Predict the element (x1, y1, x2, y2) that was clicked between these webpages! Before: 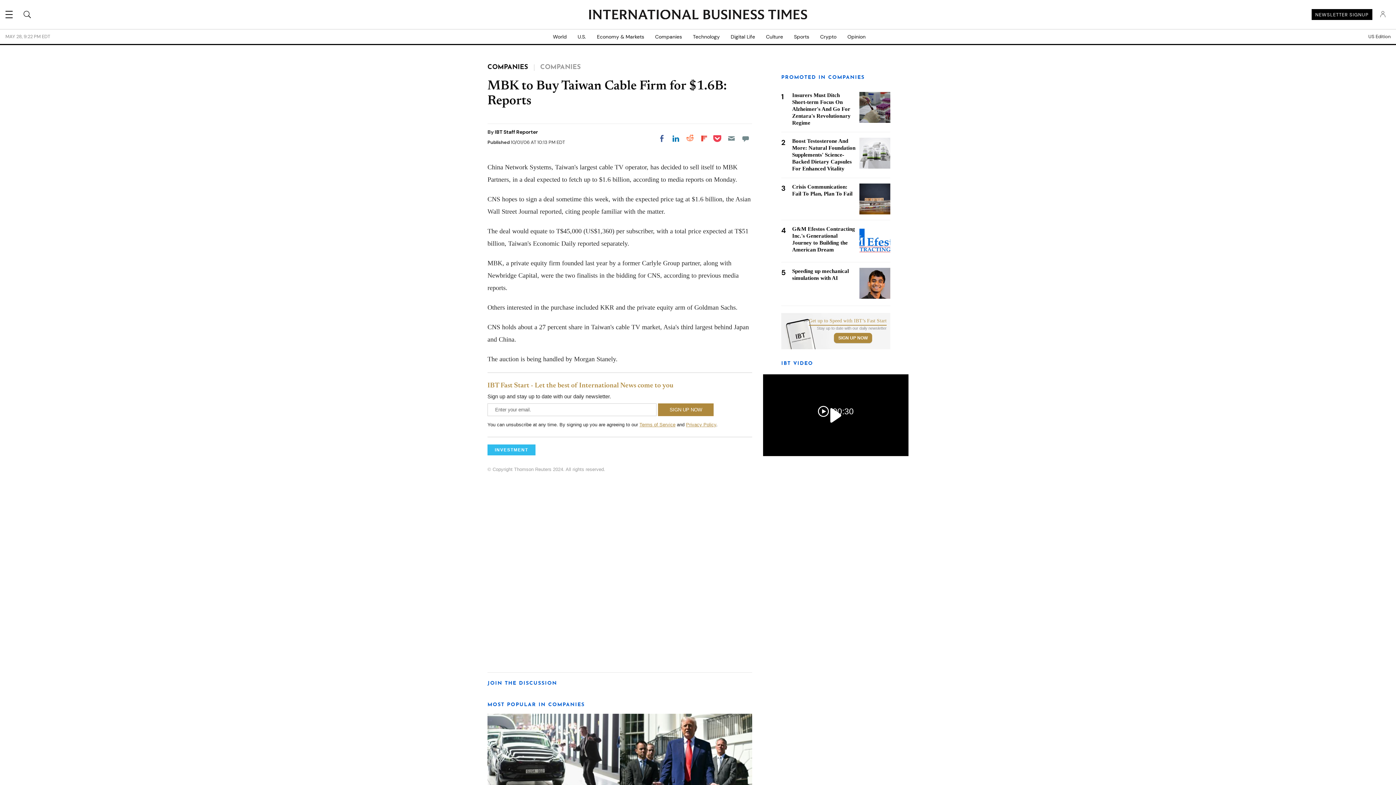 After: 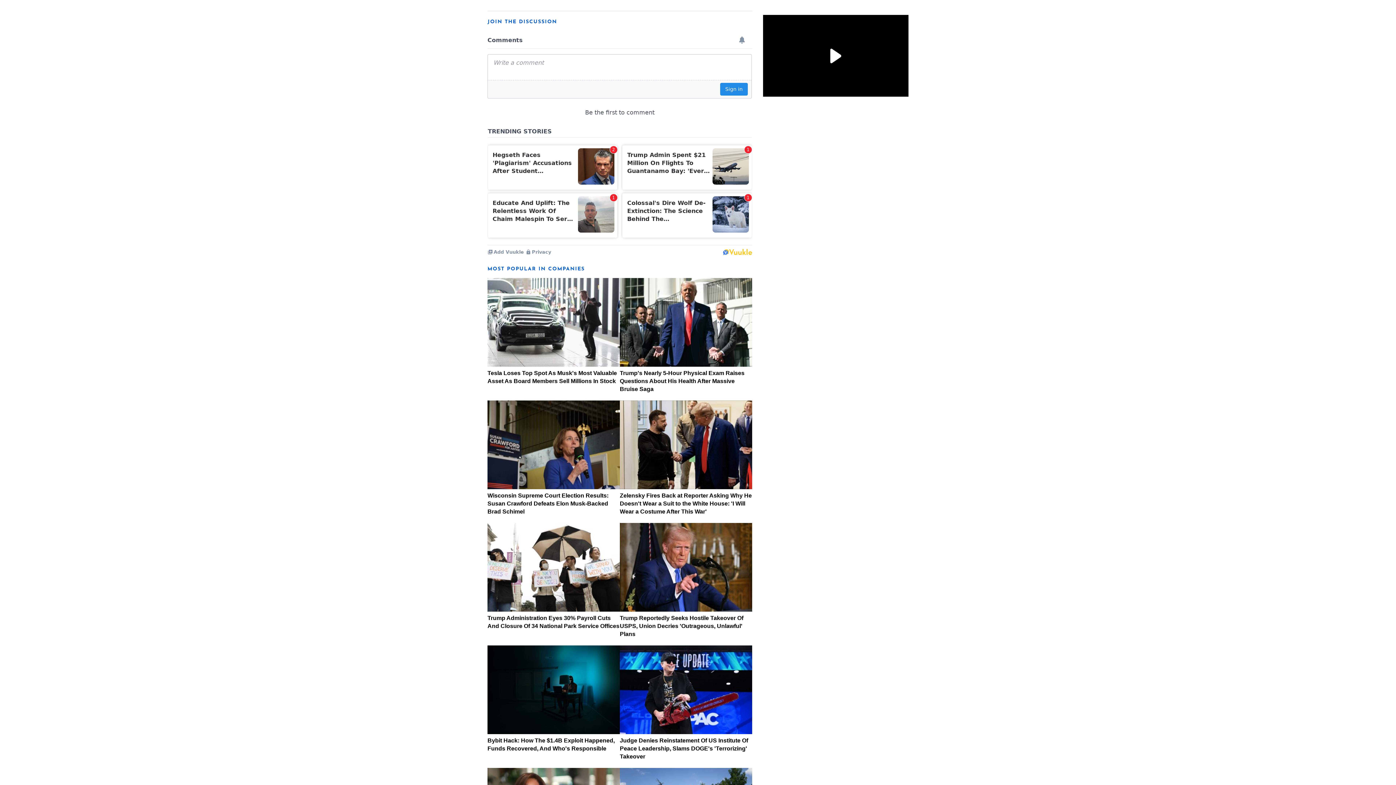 Action: label: Move to comment bbox: (739, 132, 752, 145)